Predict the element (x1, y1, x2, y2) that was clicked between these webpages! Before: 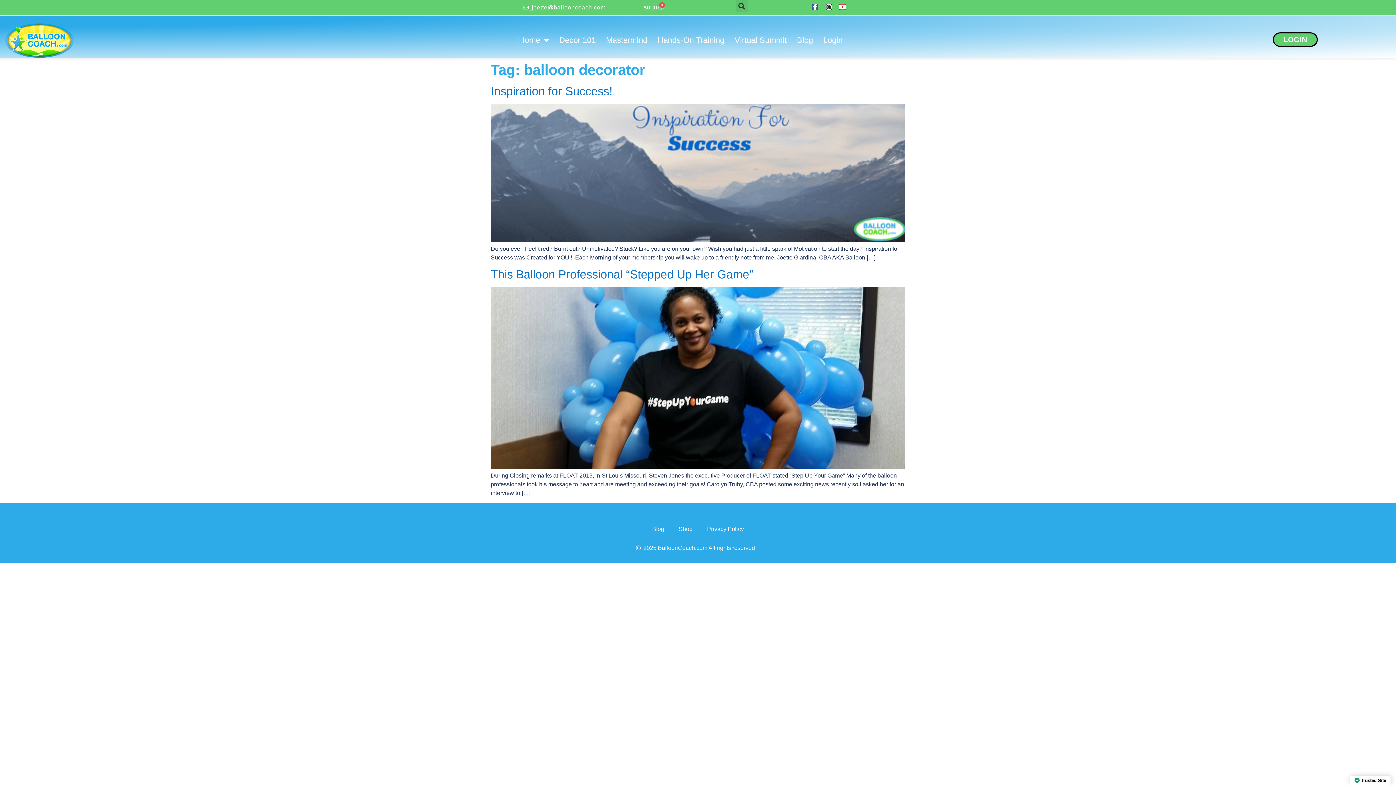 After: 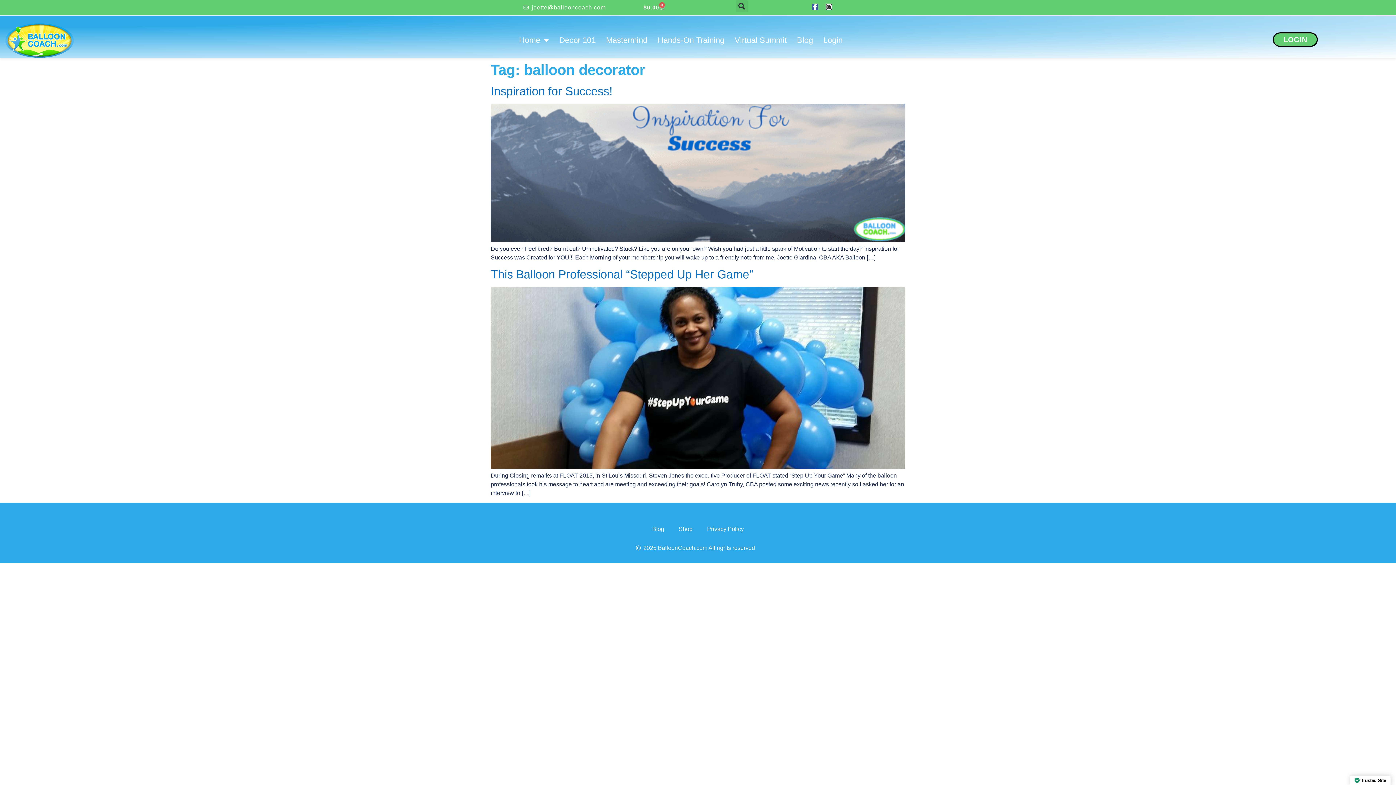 Action: bbox: (839, 3, 846, 10) label: Youtube